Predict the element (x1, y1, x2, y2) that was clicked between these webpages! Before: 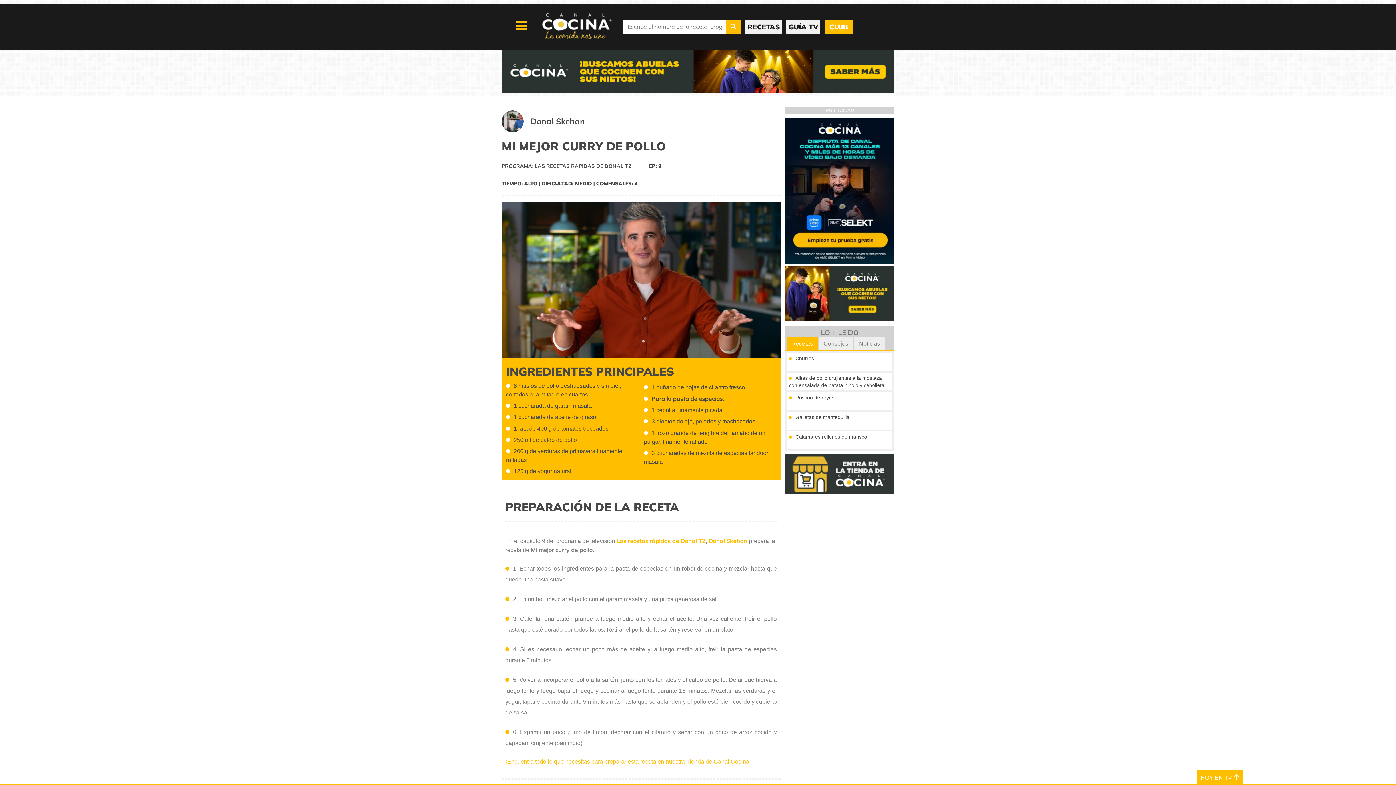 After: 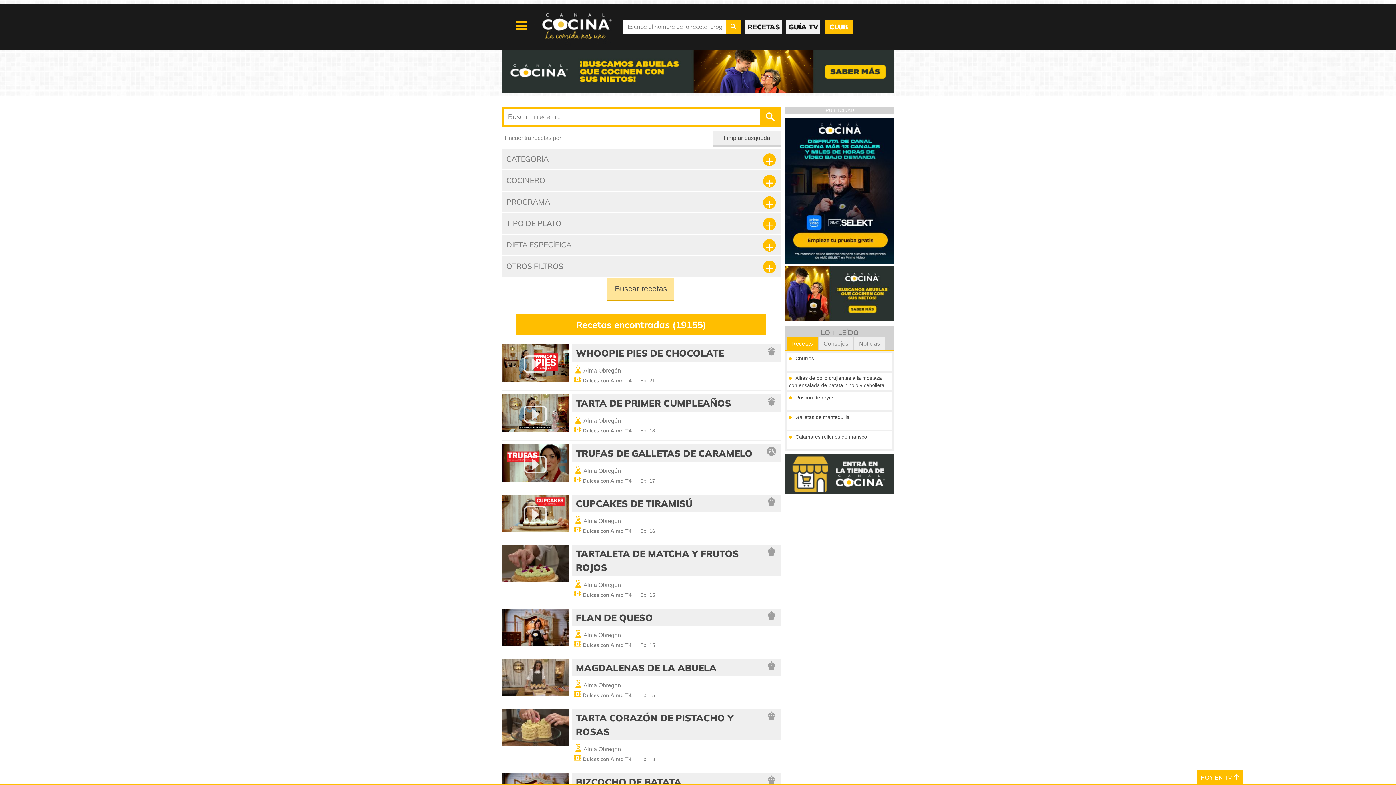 Action: bbox: (745, 19, 782, 34) label: RECETAS